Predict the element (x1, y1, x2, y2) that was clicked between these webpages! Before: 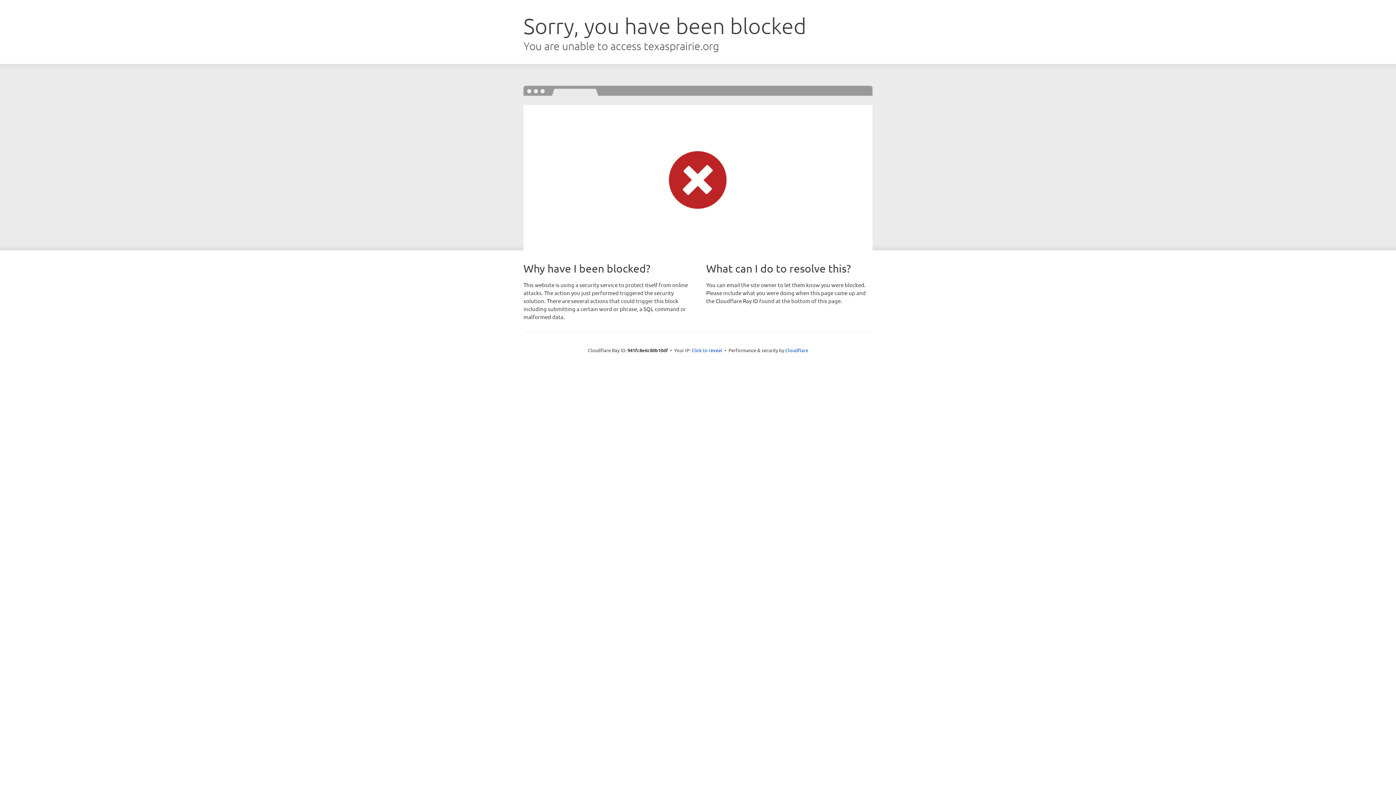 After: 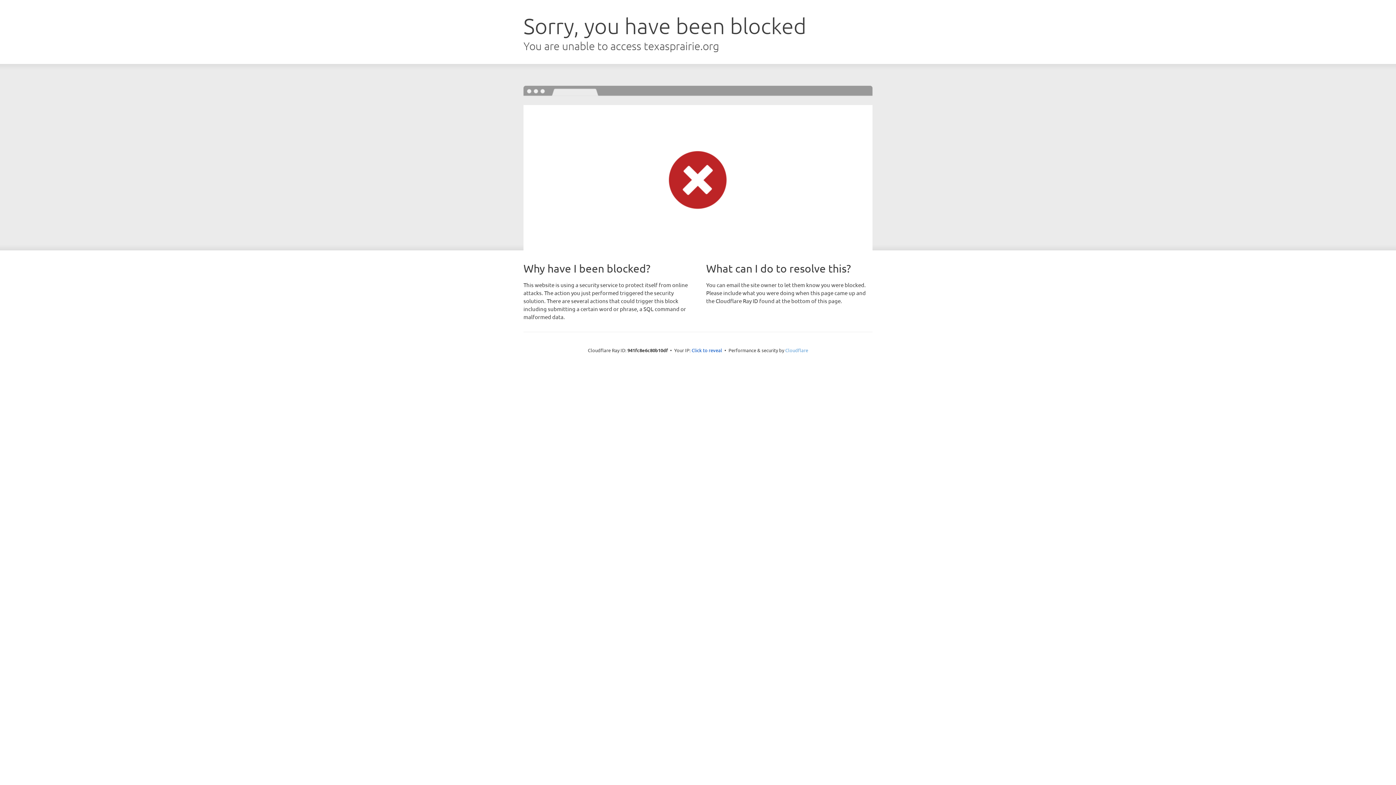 Action: label: Cloudflare bbox: (785, 347, 808, 353)